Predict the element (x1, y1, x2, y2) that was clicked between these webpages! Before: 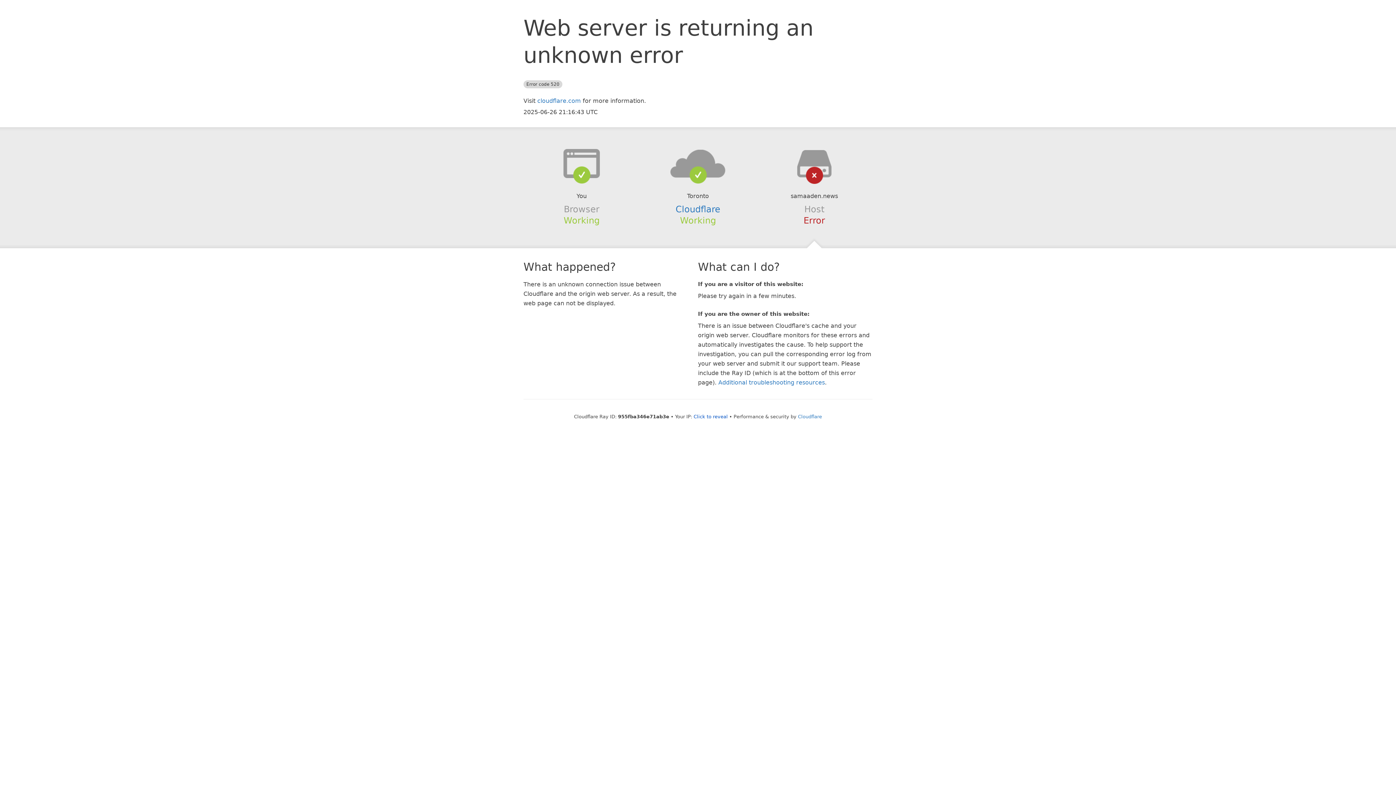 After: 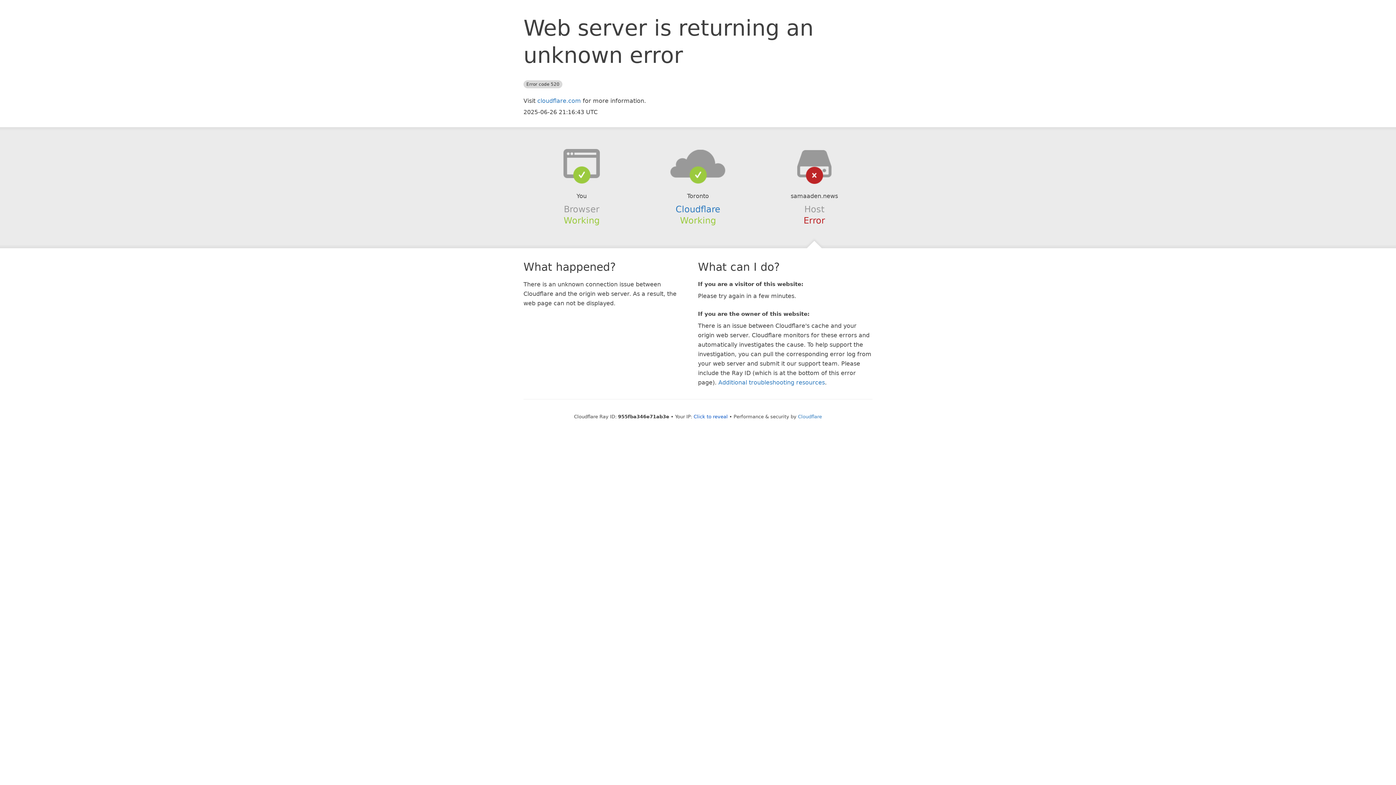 Action: bbox: (639, 148, 756, 178)